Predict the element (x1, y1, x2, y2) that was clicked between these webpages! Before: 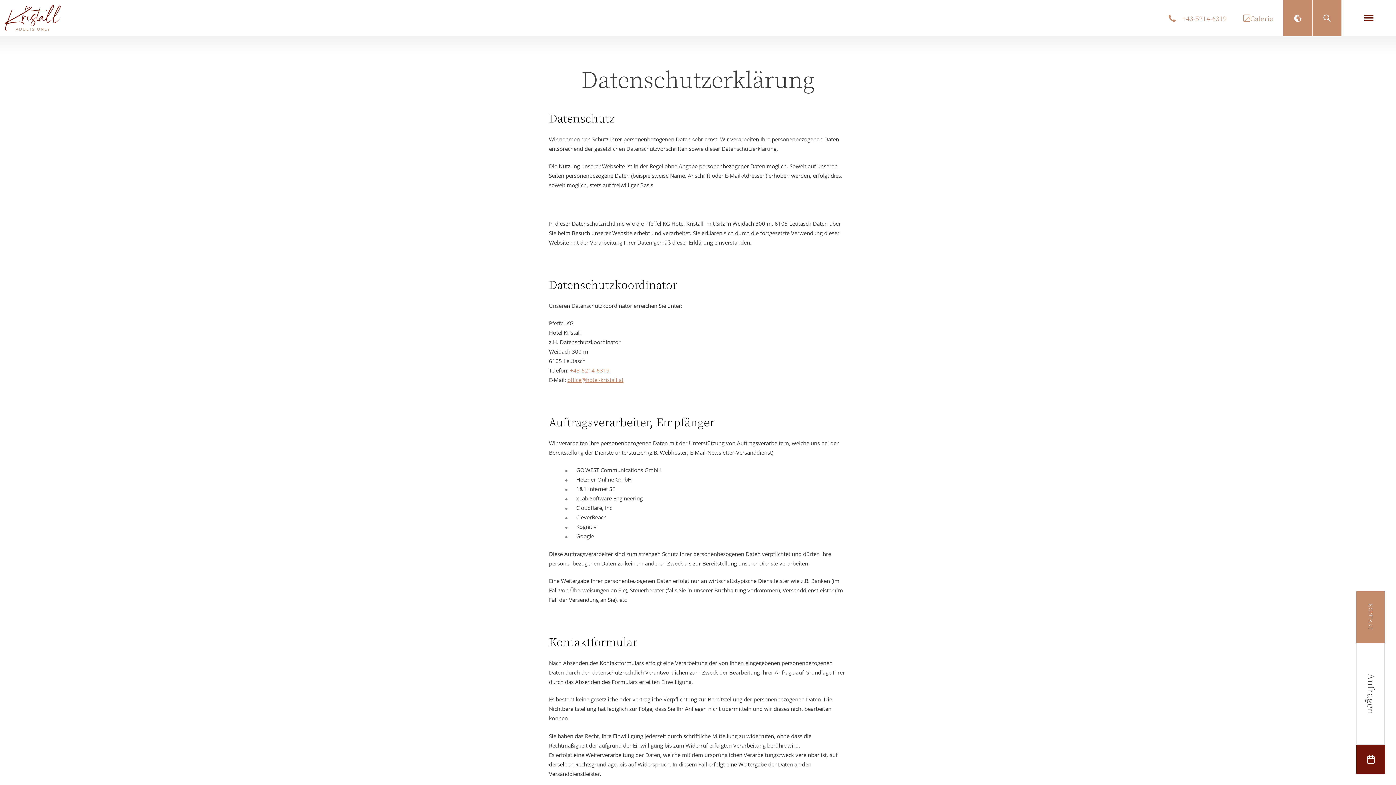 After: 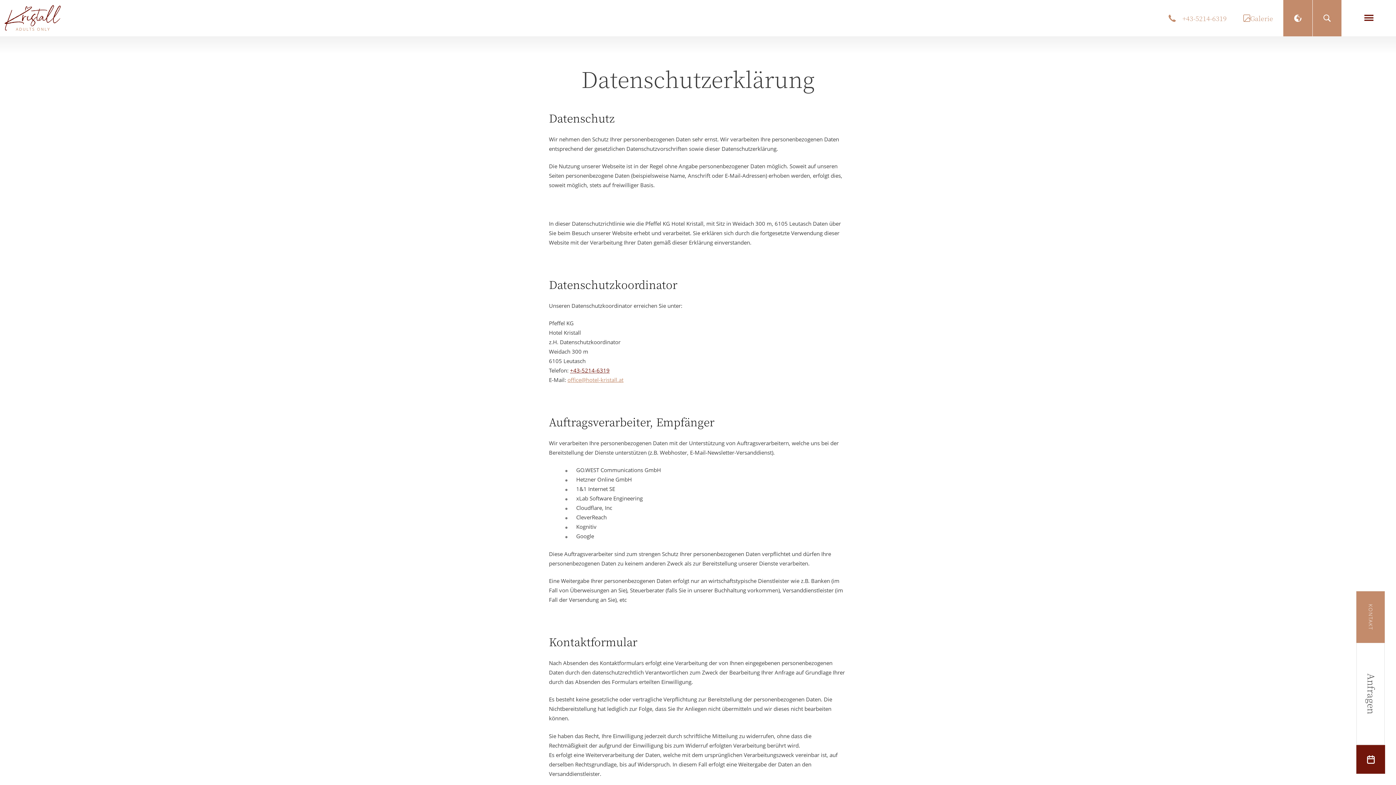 Action: label: +43-5214-6319 bbox: (570, 366, 609, 374)